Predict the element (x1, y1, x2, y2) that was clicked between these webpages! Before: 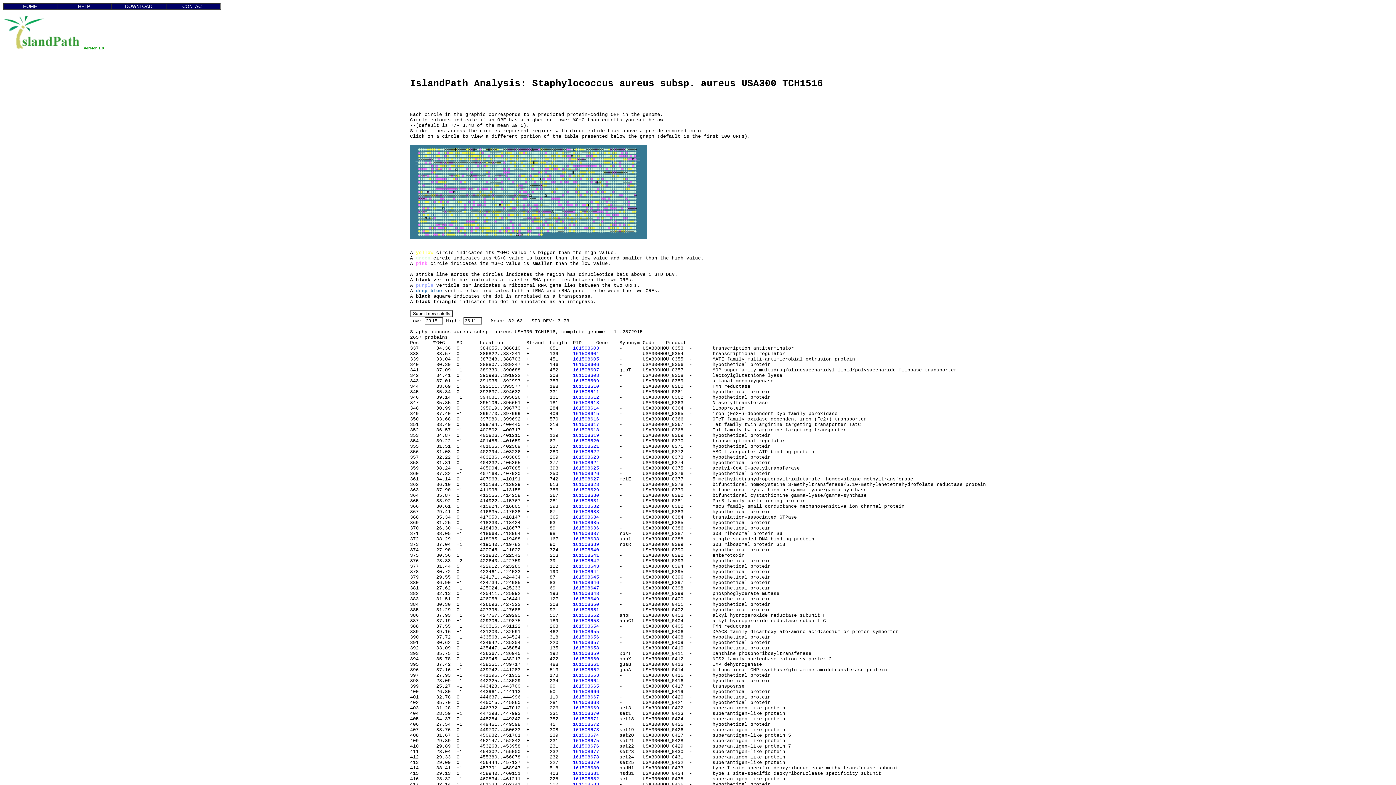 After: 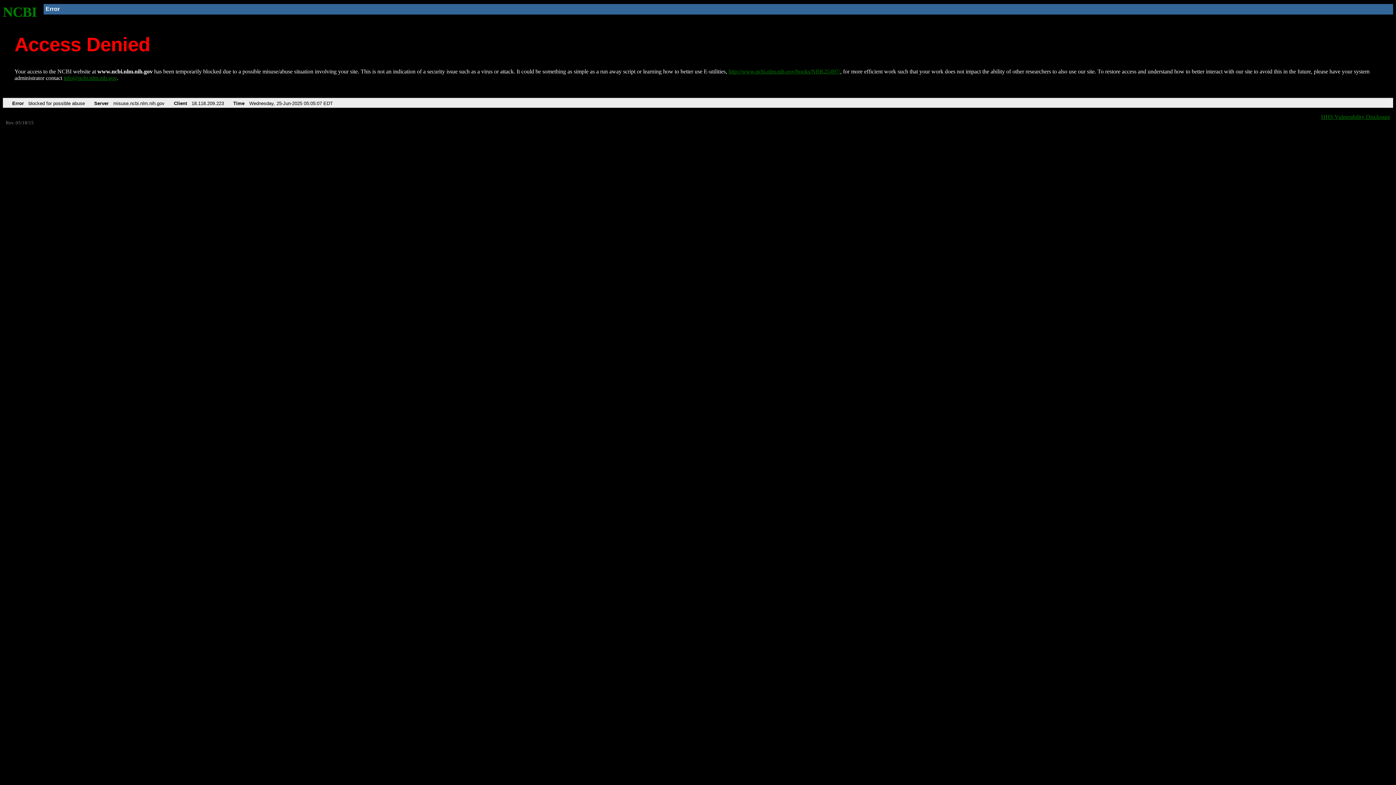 Action: label: 161508637 bbox: (573, 531, 599, 536)